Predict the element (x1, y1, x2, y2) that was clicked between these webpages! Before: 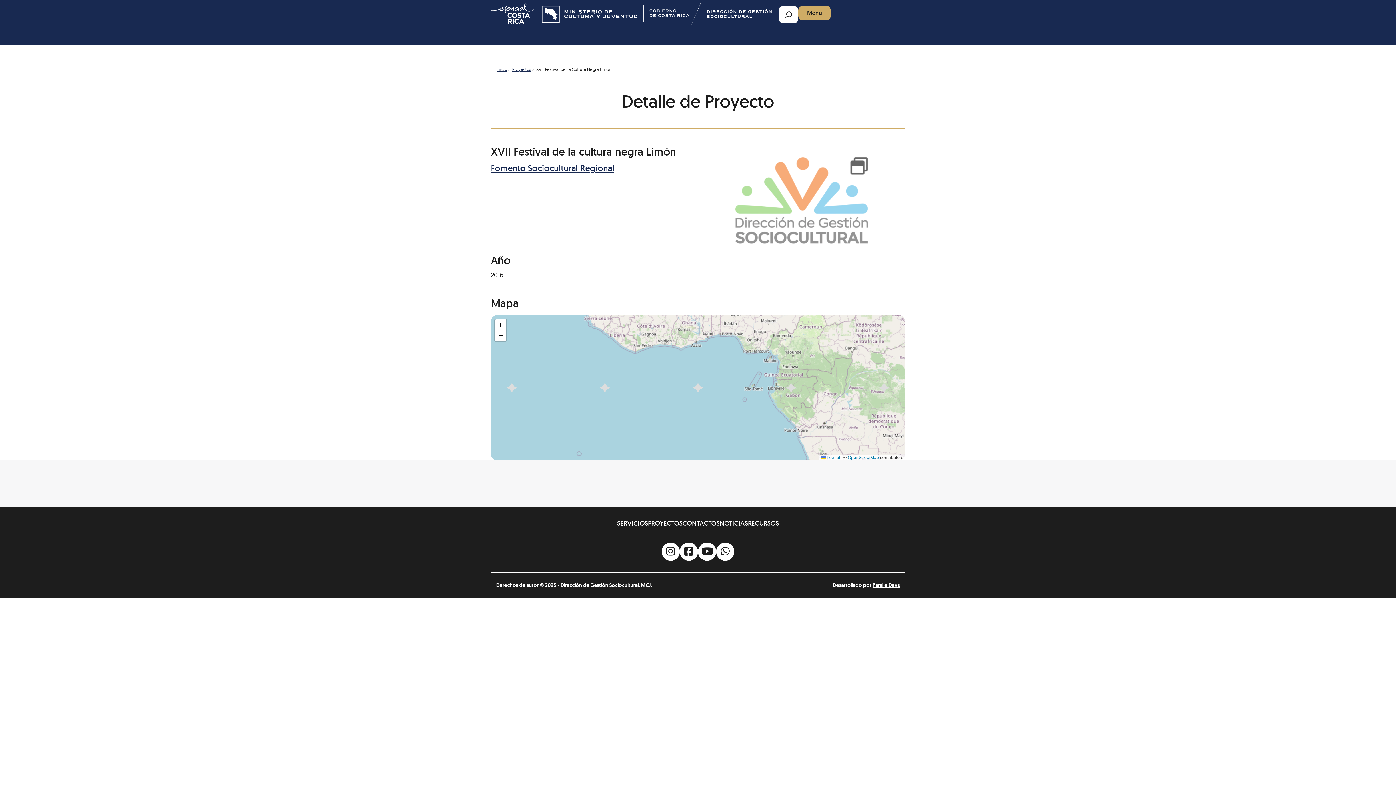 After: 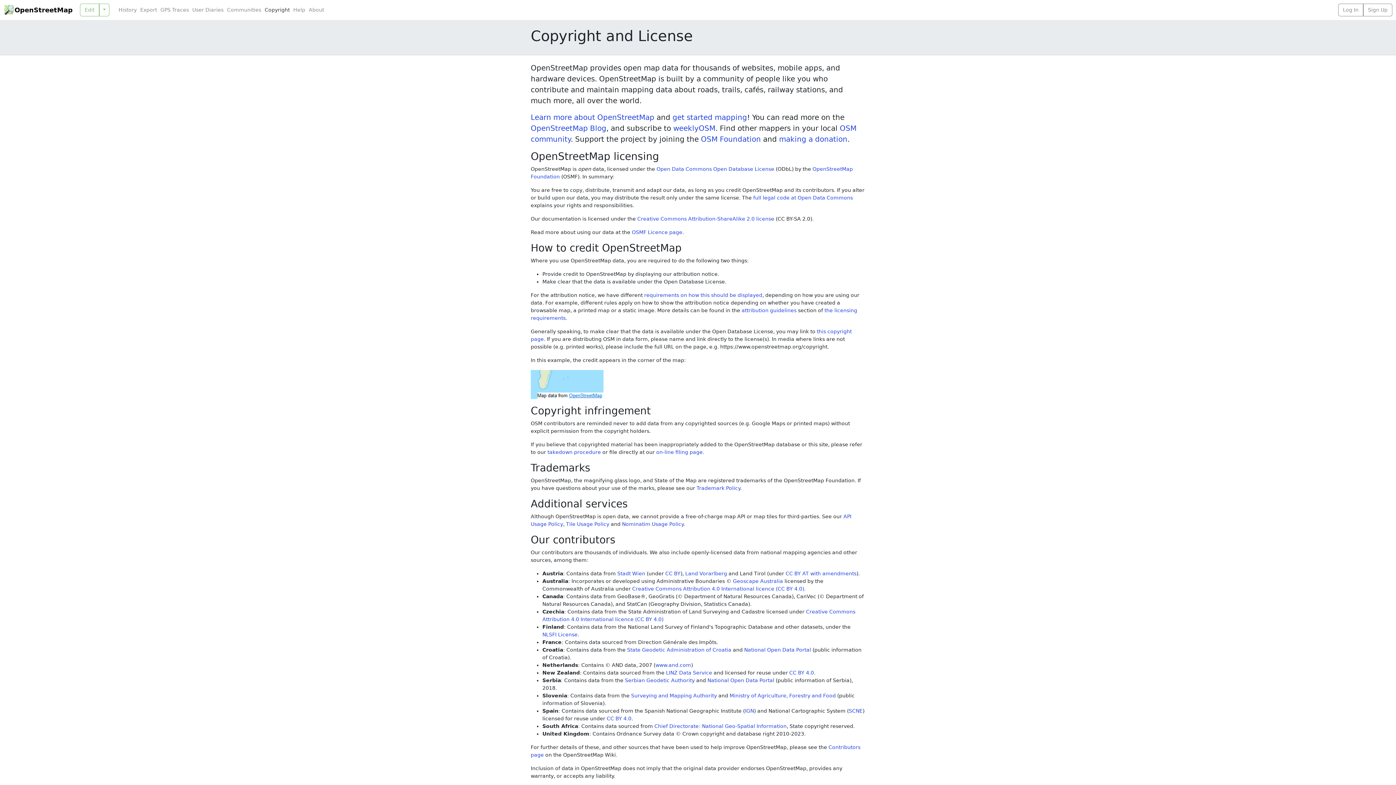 Action: bbox: (848, 455, 879, 460) label: OpenStreetMap